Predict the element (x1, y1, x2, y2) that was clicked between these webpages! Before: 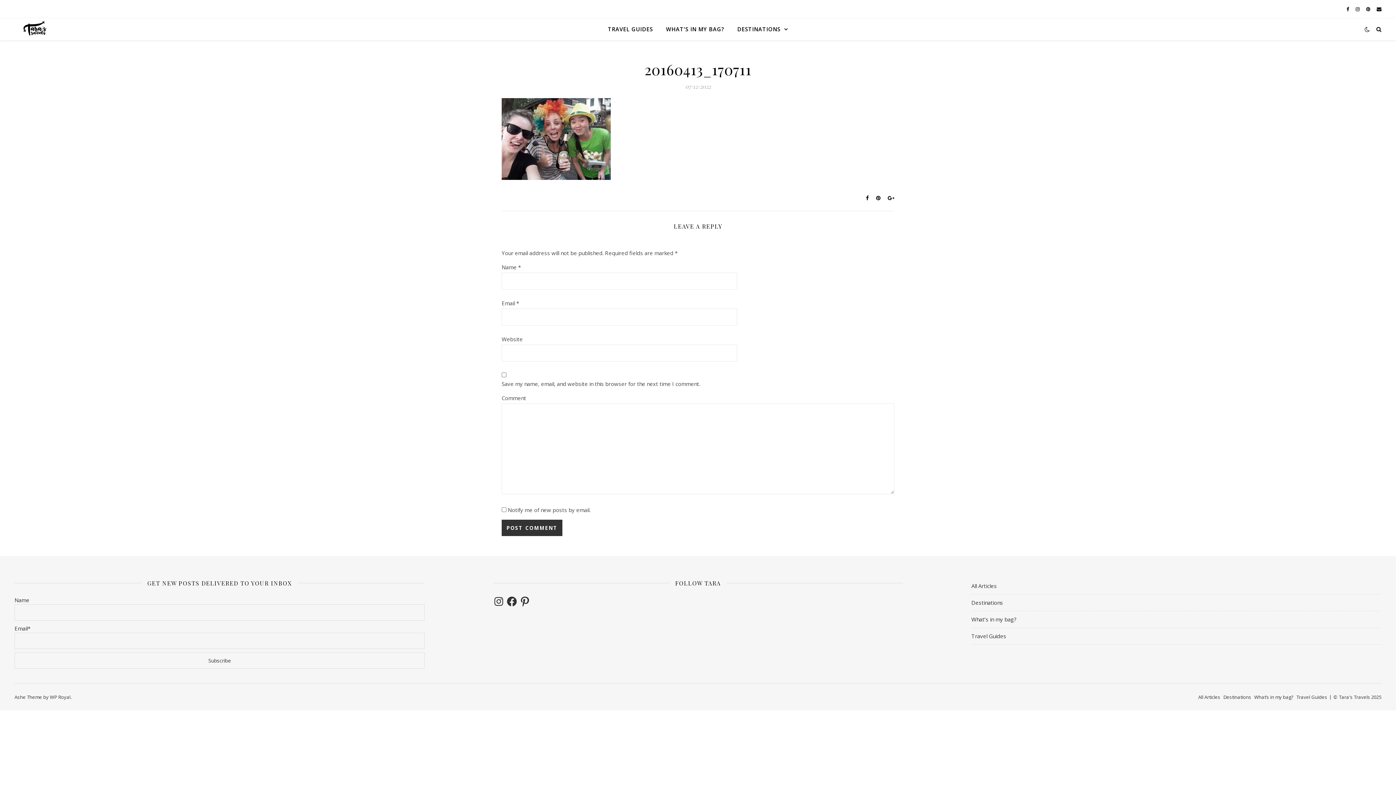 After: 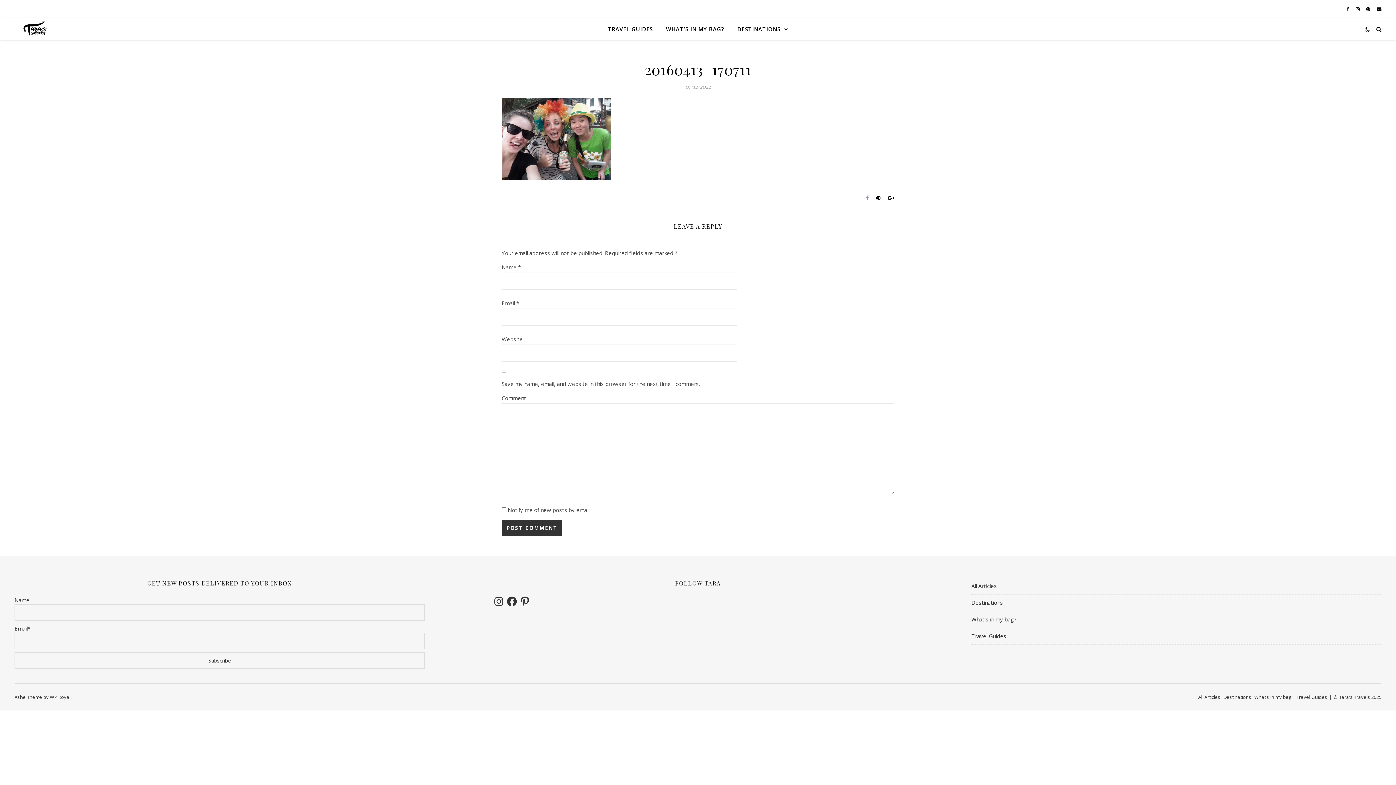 Action: bbox: (866, 194, 870, 201) label:  